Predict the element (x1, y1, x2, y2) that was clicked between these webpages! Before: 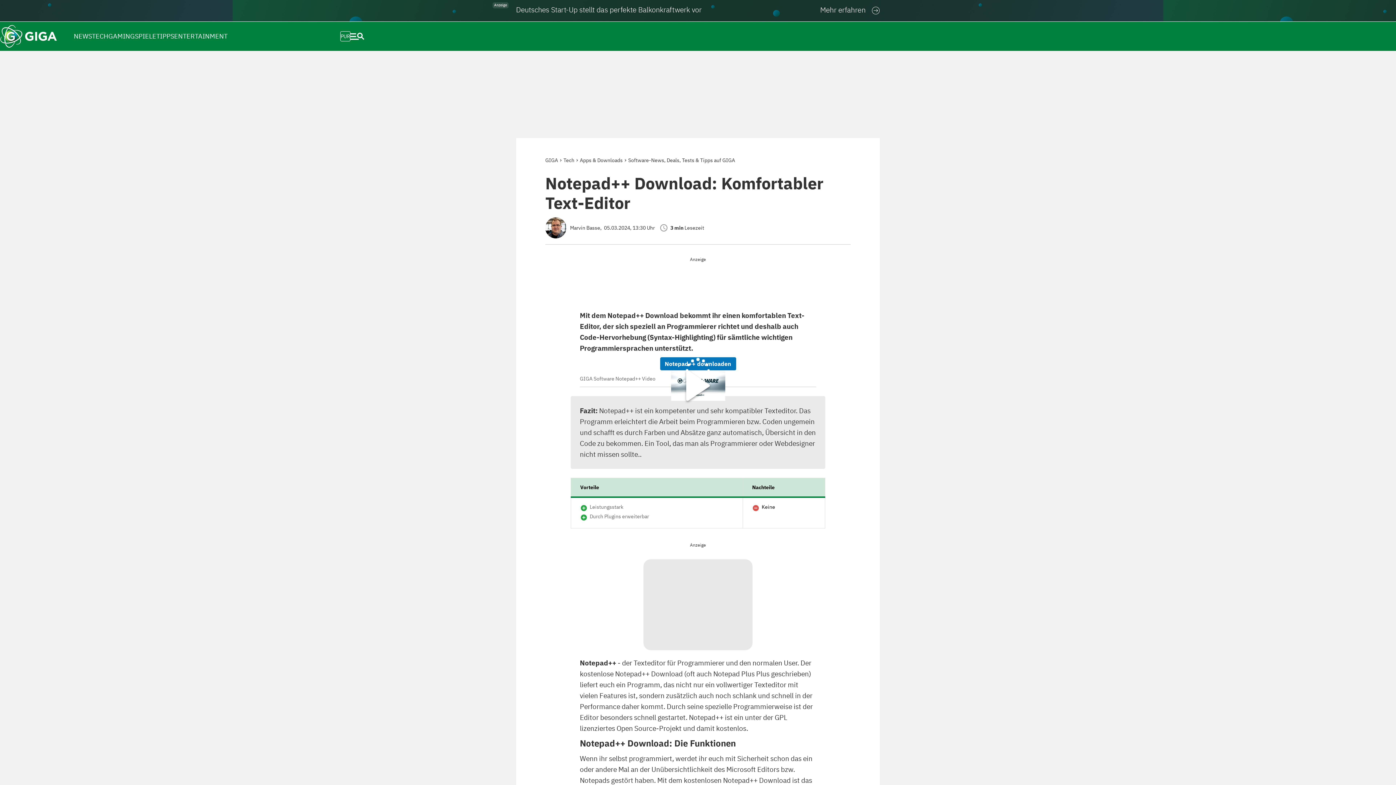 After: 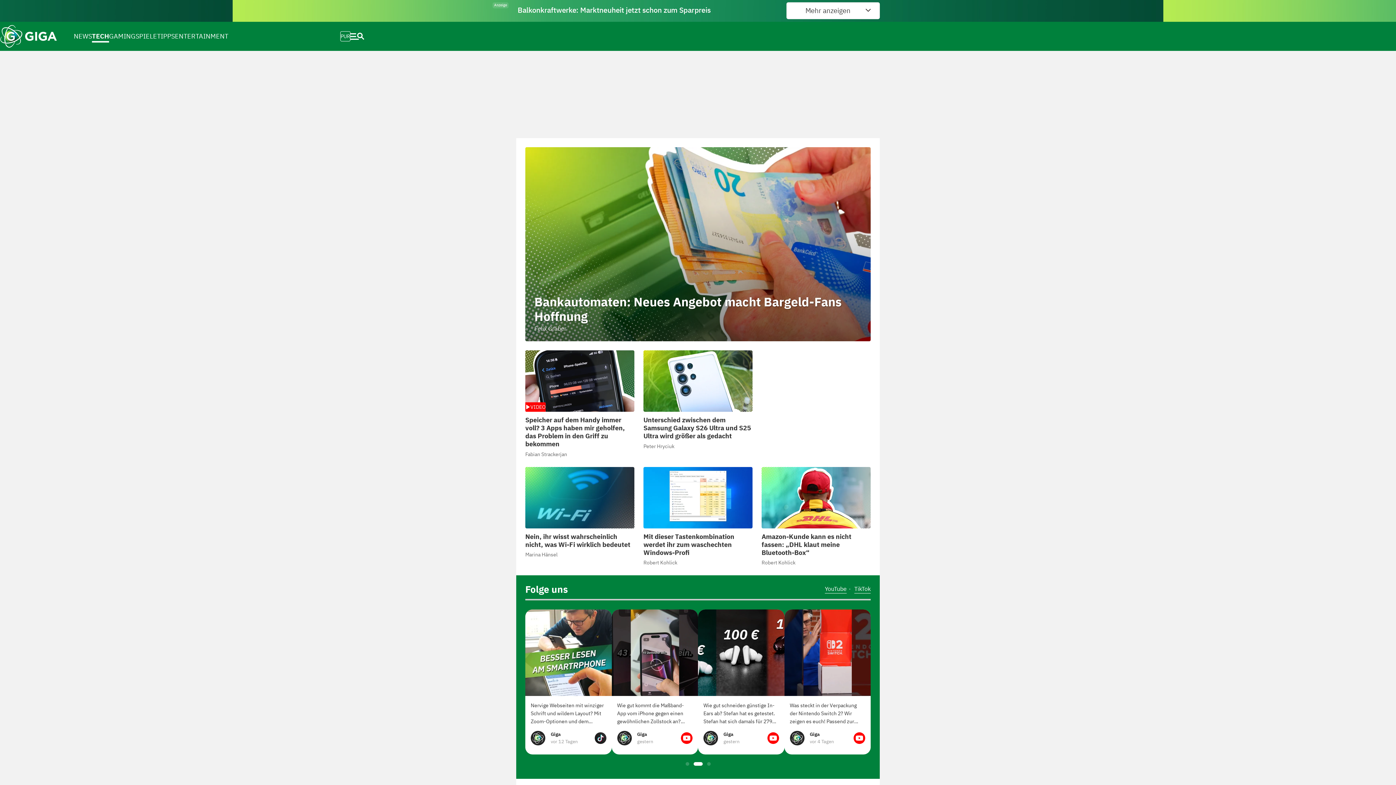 Action: label: TECH bbox: (92, 24, 108, 48)